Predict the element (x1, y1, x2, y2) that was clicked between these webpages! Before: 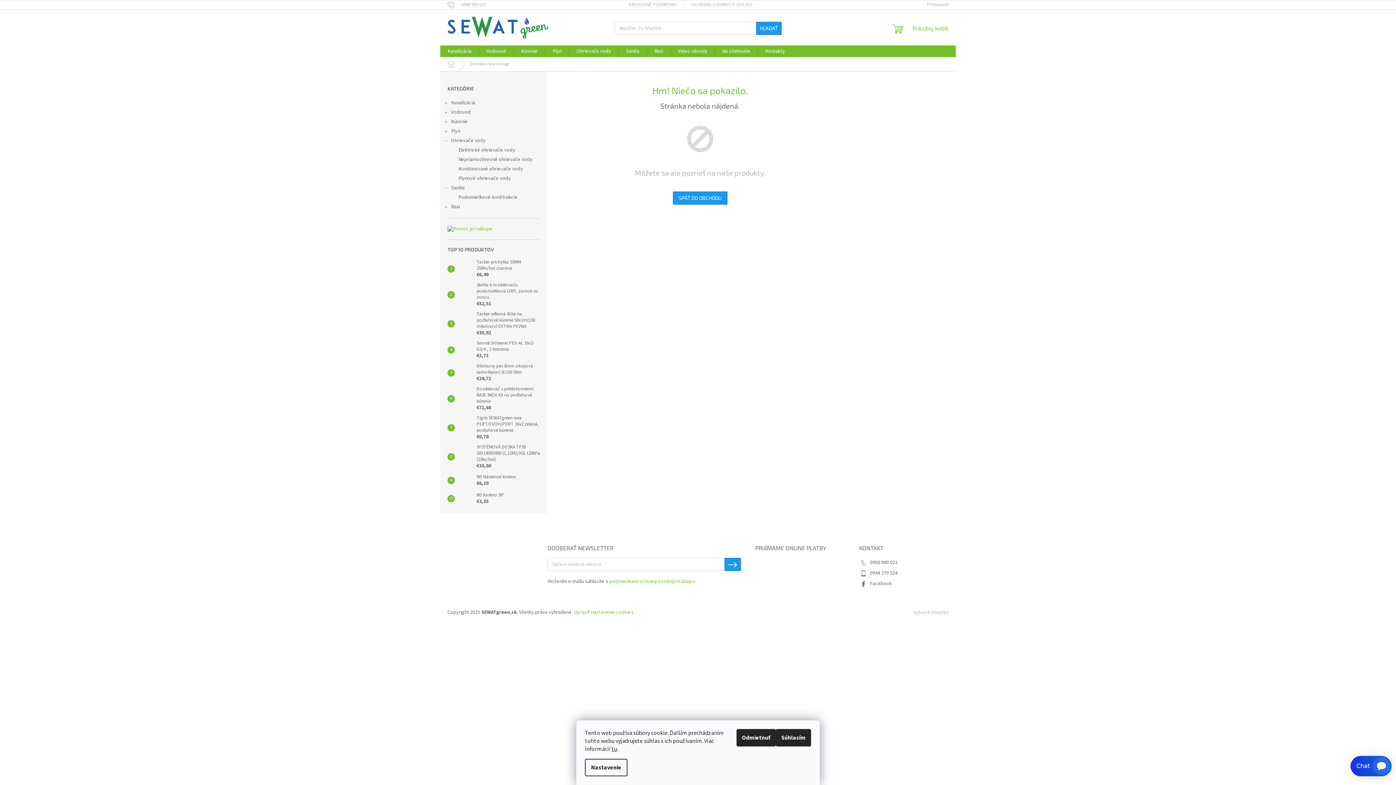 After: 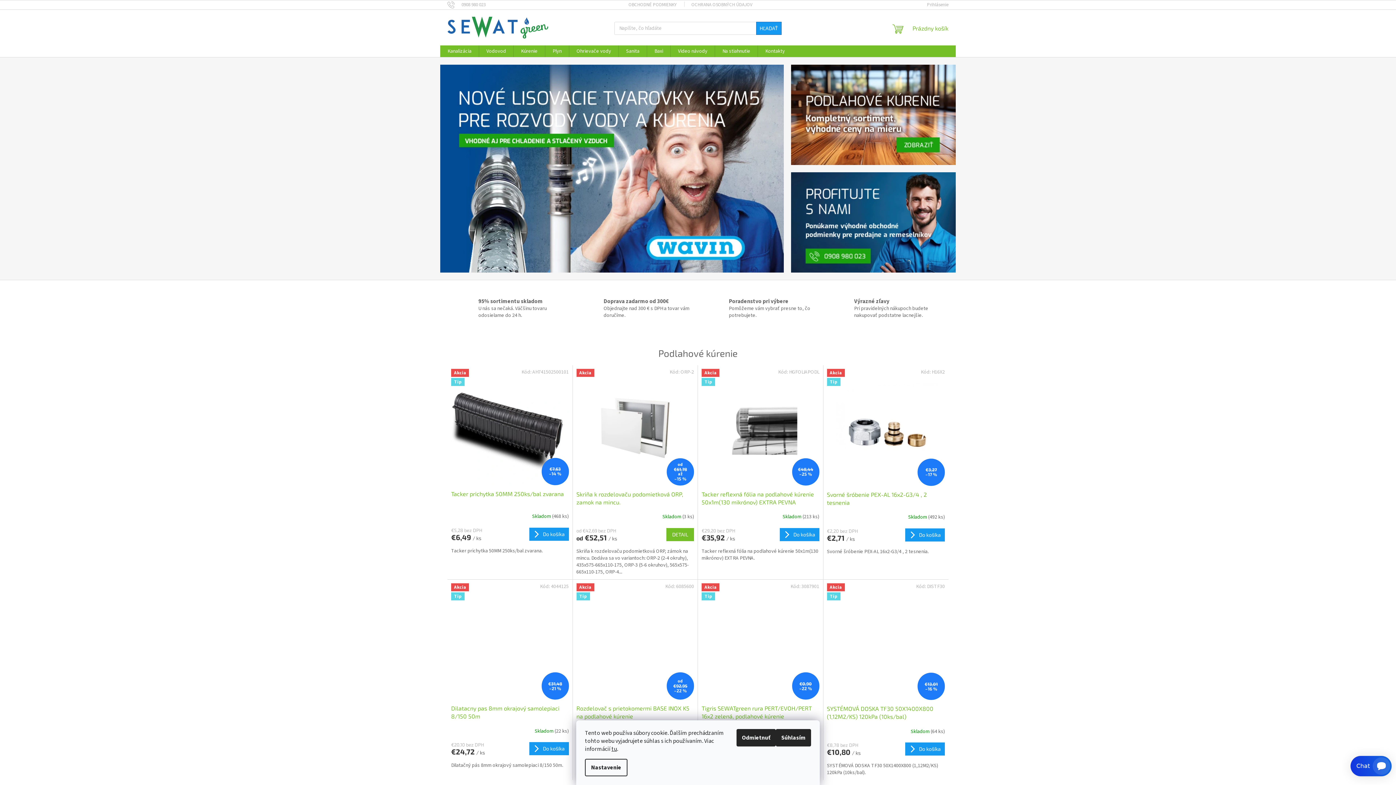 Action: bbox: (447, 548, 448, 555)